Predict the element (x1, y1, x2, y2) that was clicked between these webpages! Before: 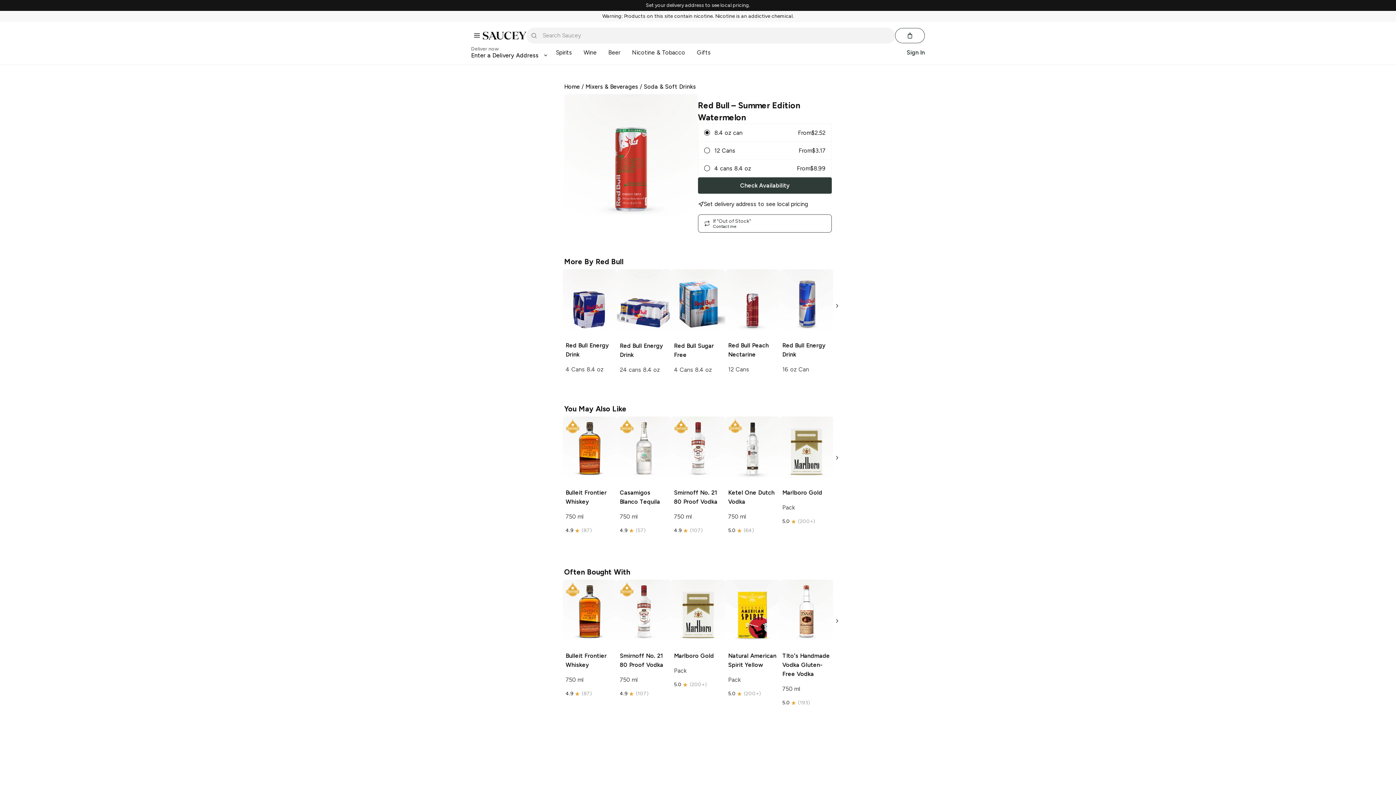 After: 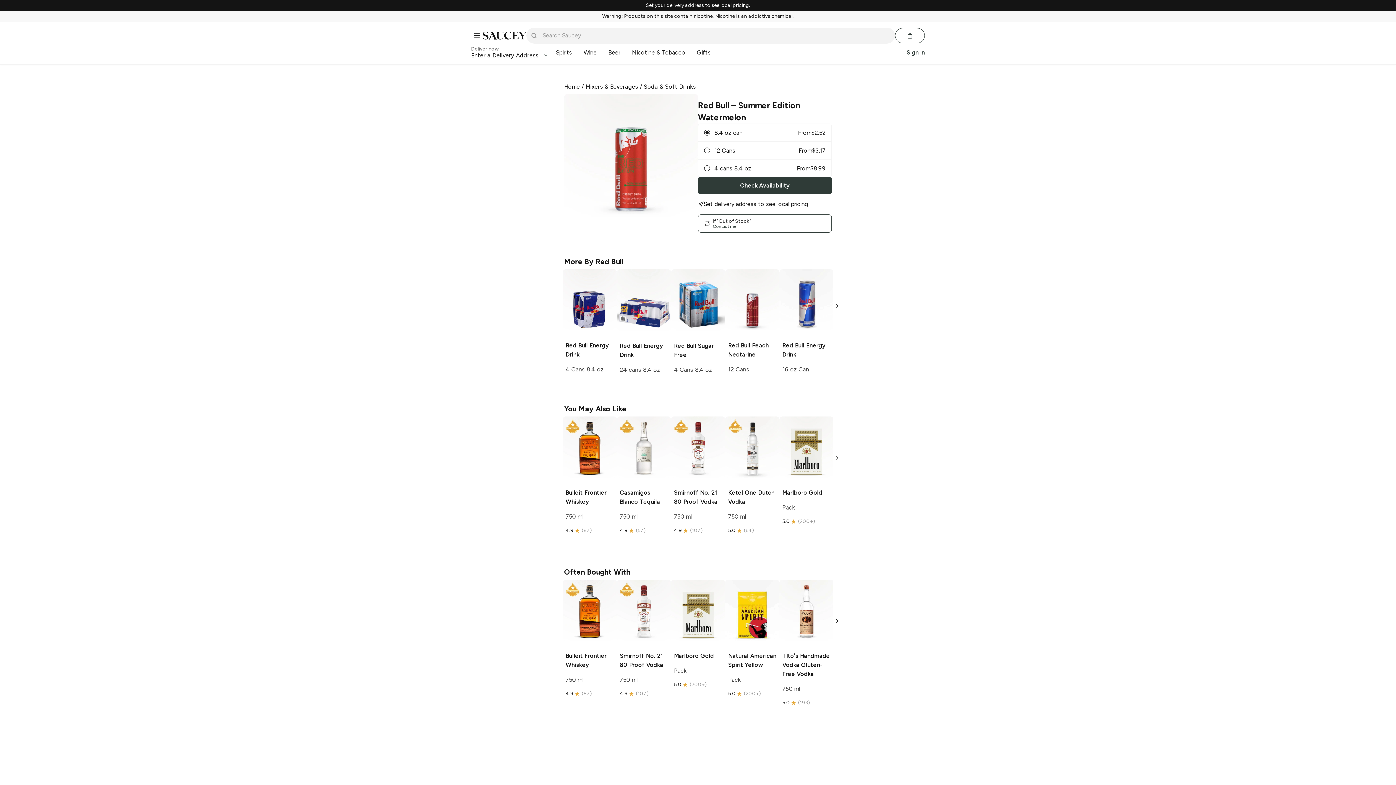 Action: bbox: (906, 49, 925, 56) label: Sign In